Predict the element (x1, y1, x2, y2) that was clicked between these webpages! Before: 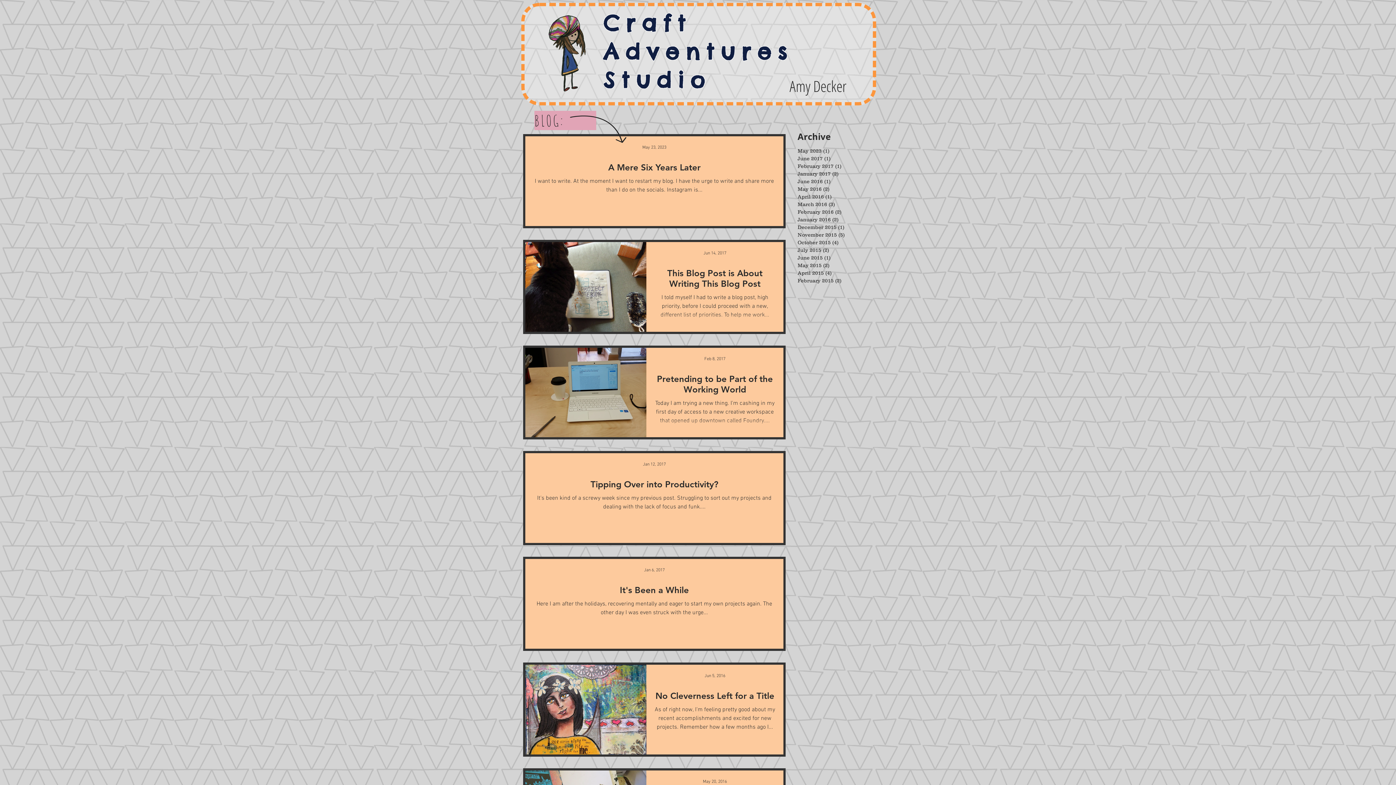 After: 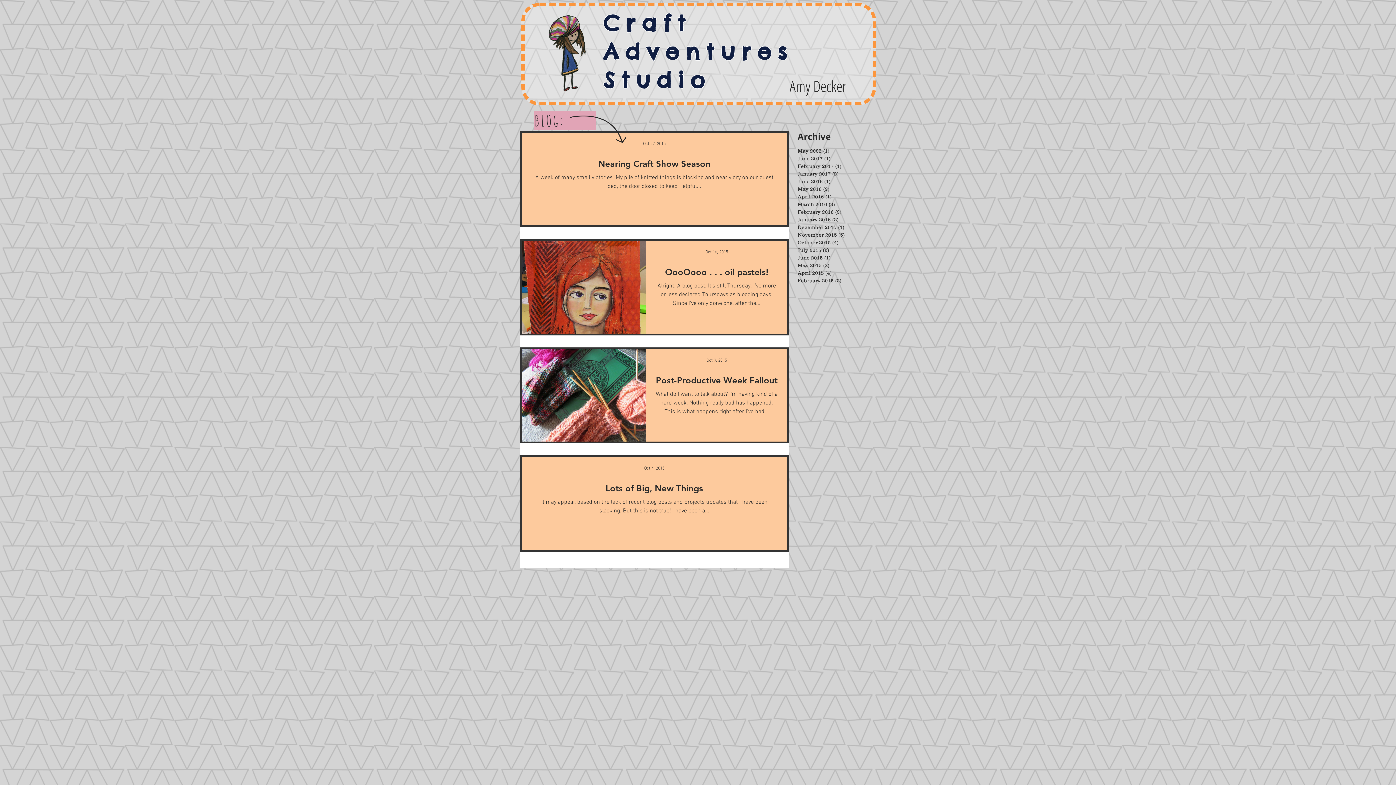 Action: bbox: (797, 238, 874, 246) label: October 2015 (4)
4 posts